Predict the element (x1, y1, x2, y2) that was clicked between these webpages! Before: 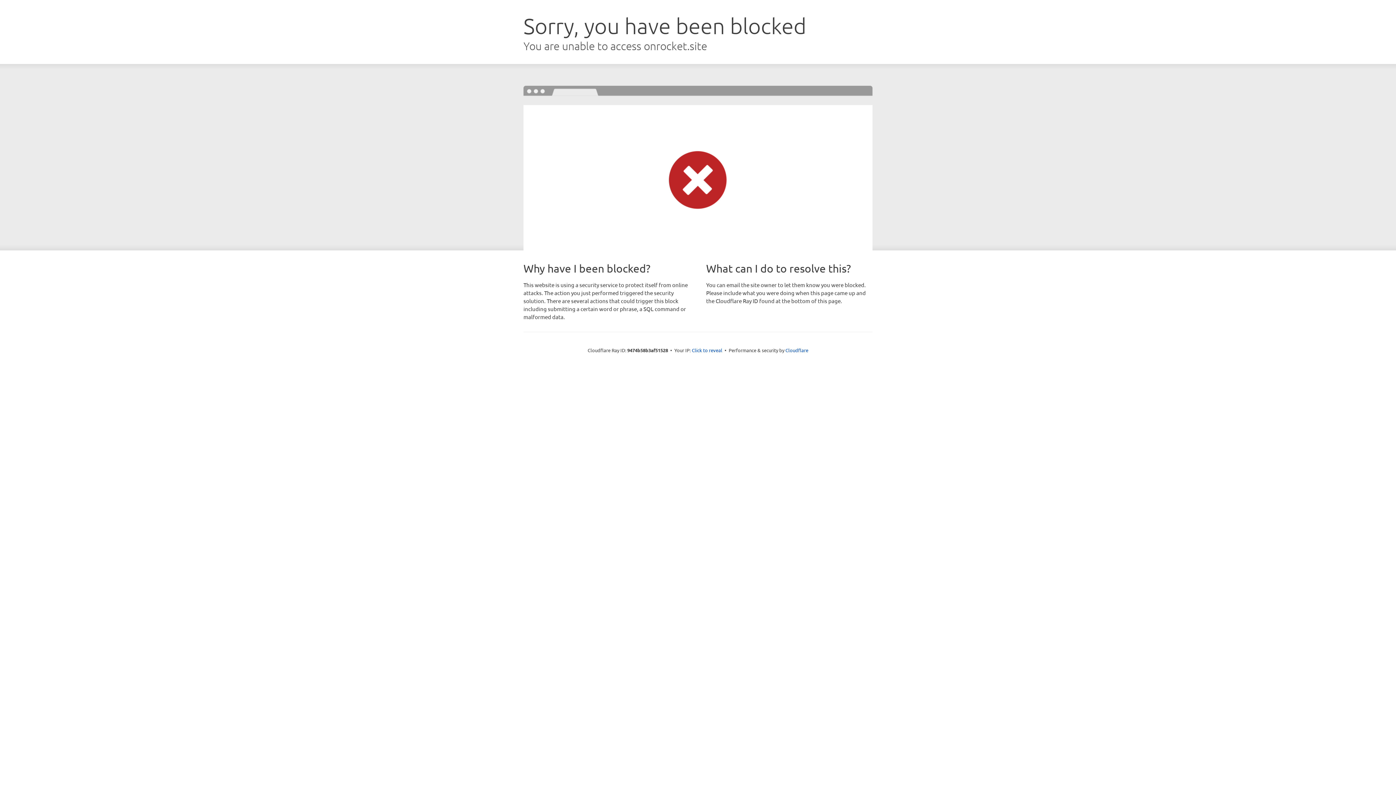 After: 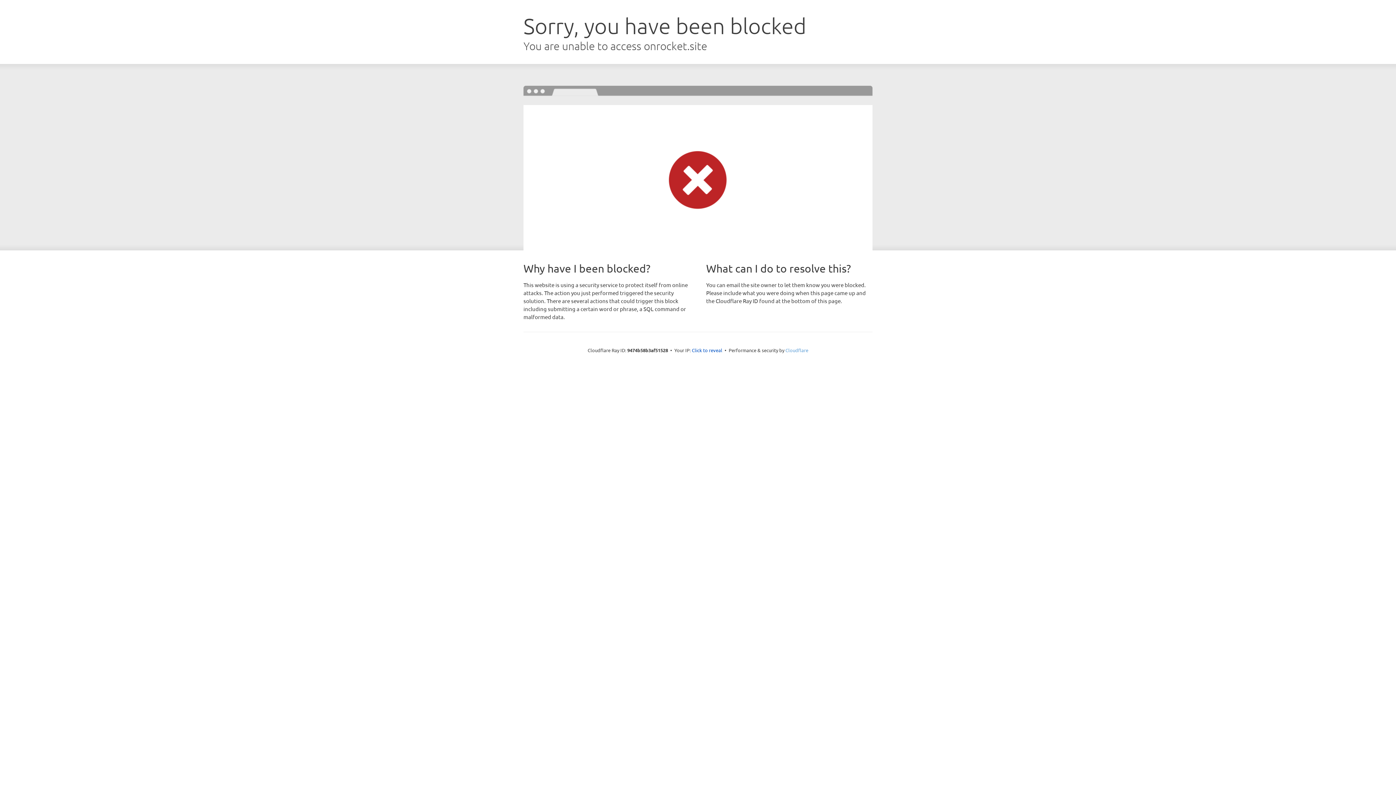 Action: label: Cloudflare bbox: (785, 347, 808, 353)